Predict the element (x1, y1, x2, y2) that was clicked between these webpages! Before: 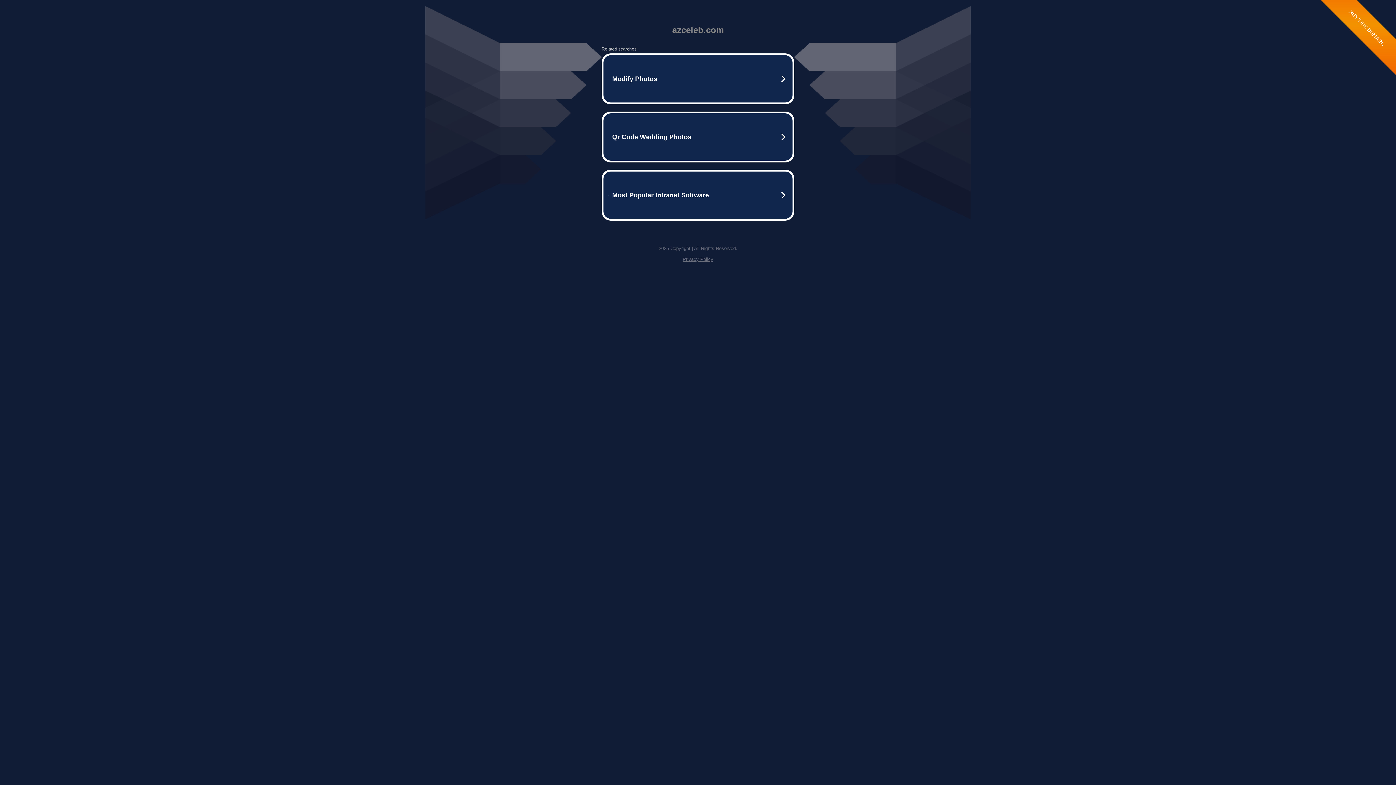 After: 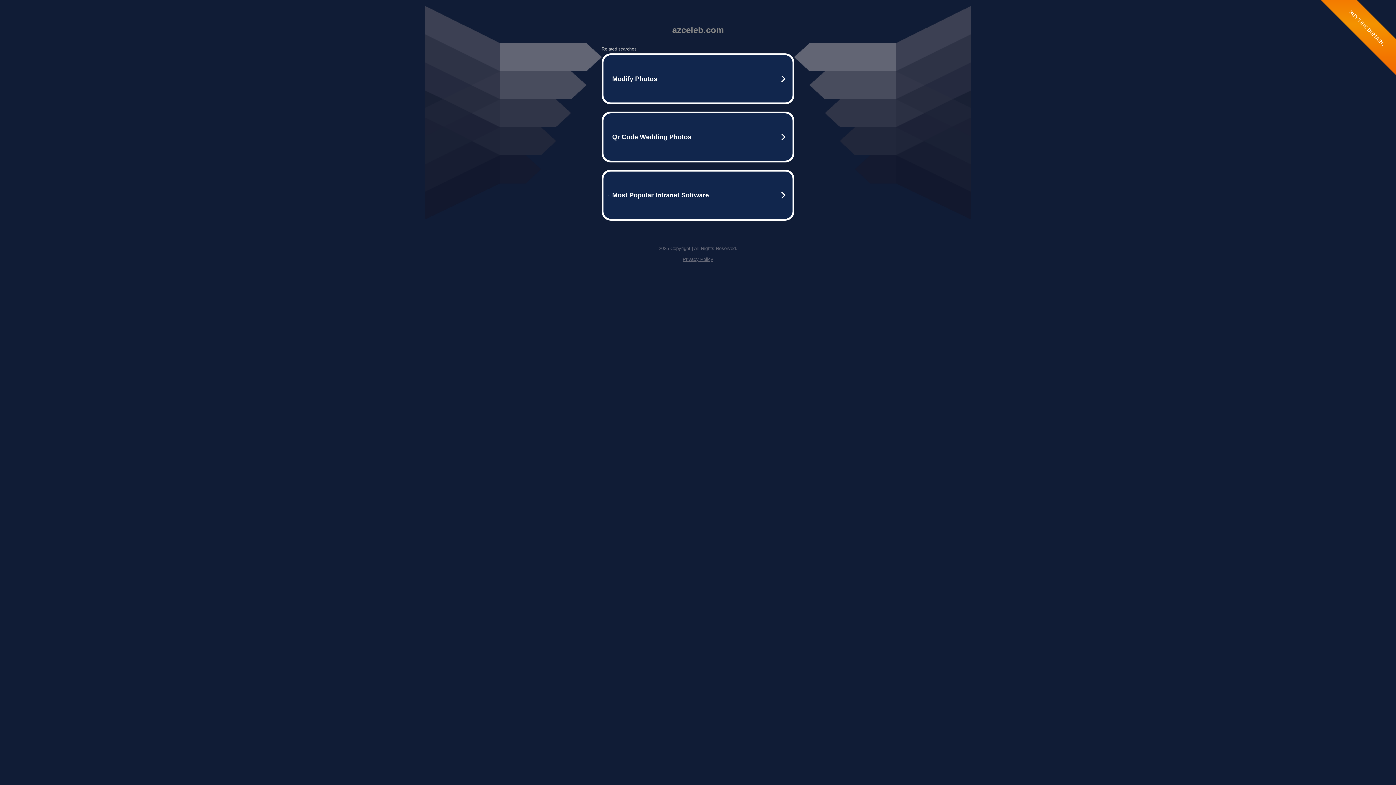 Action: label: Privacy Policy bbox: (682, 256, 713, 262)